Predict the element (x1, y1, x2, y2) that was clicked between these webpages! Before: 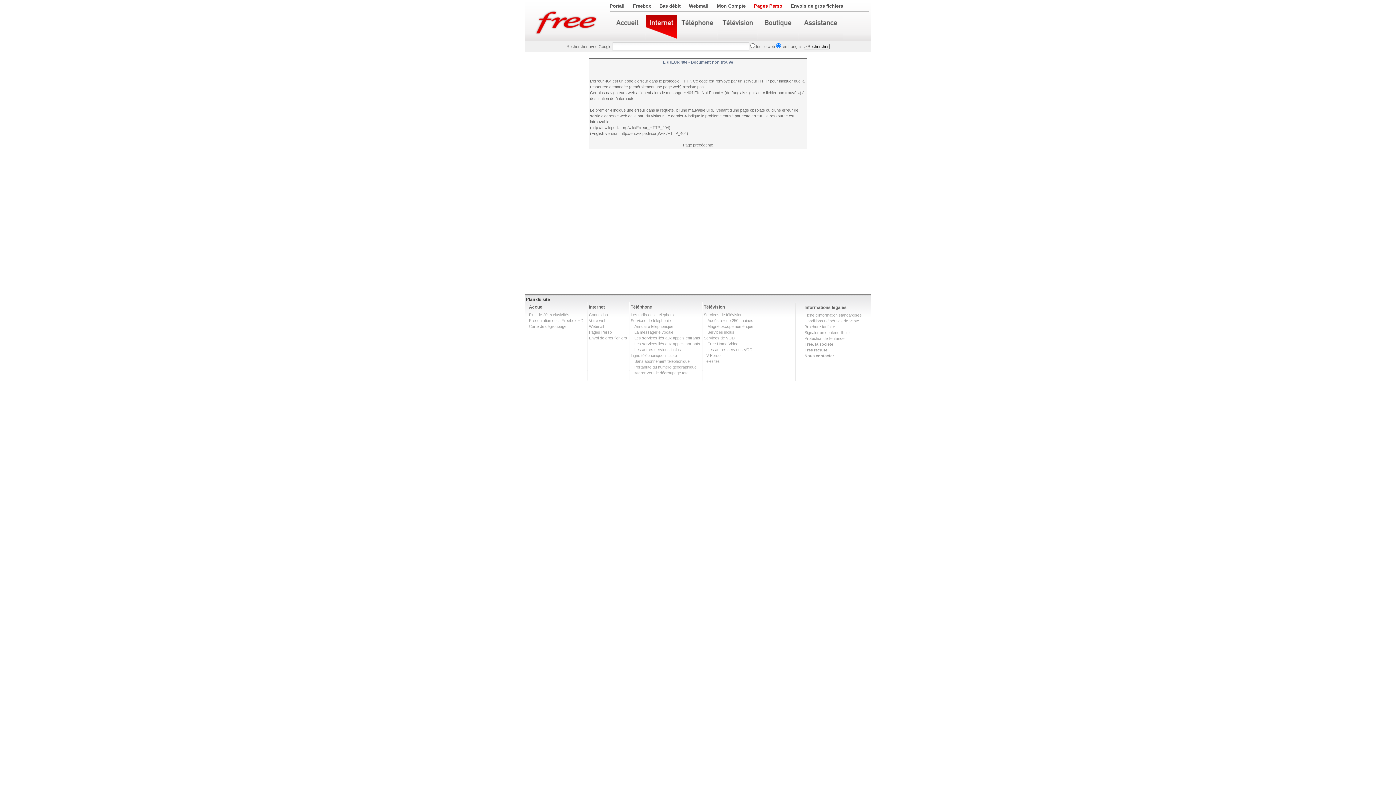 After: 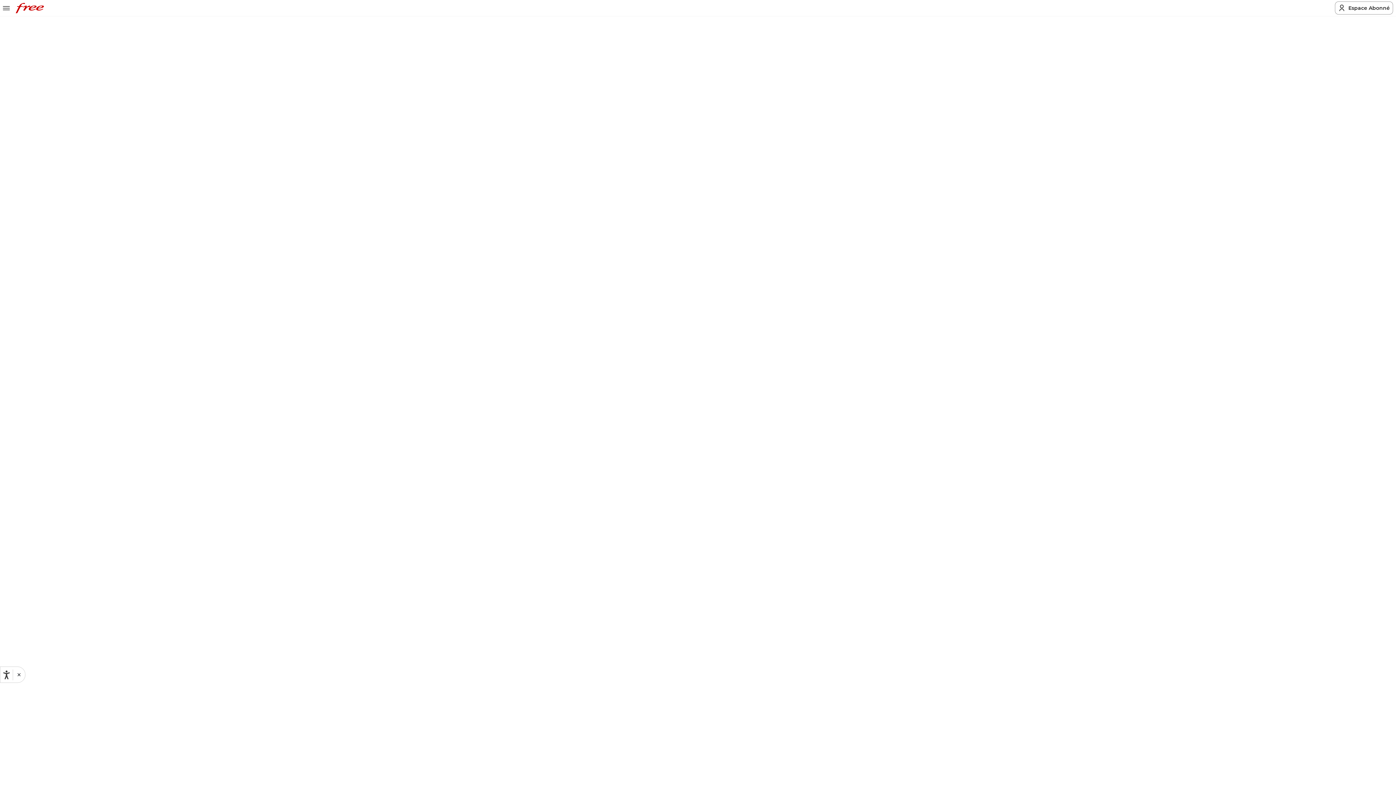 Action: bbox: (645, 15, 677, 40)